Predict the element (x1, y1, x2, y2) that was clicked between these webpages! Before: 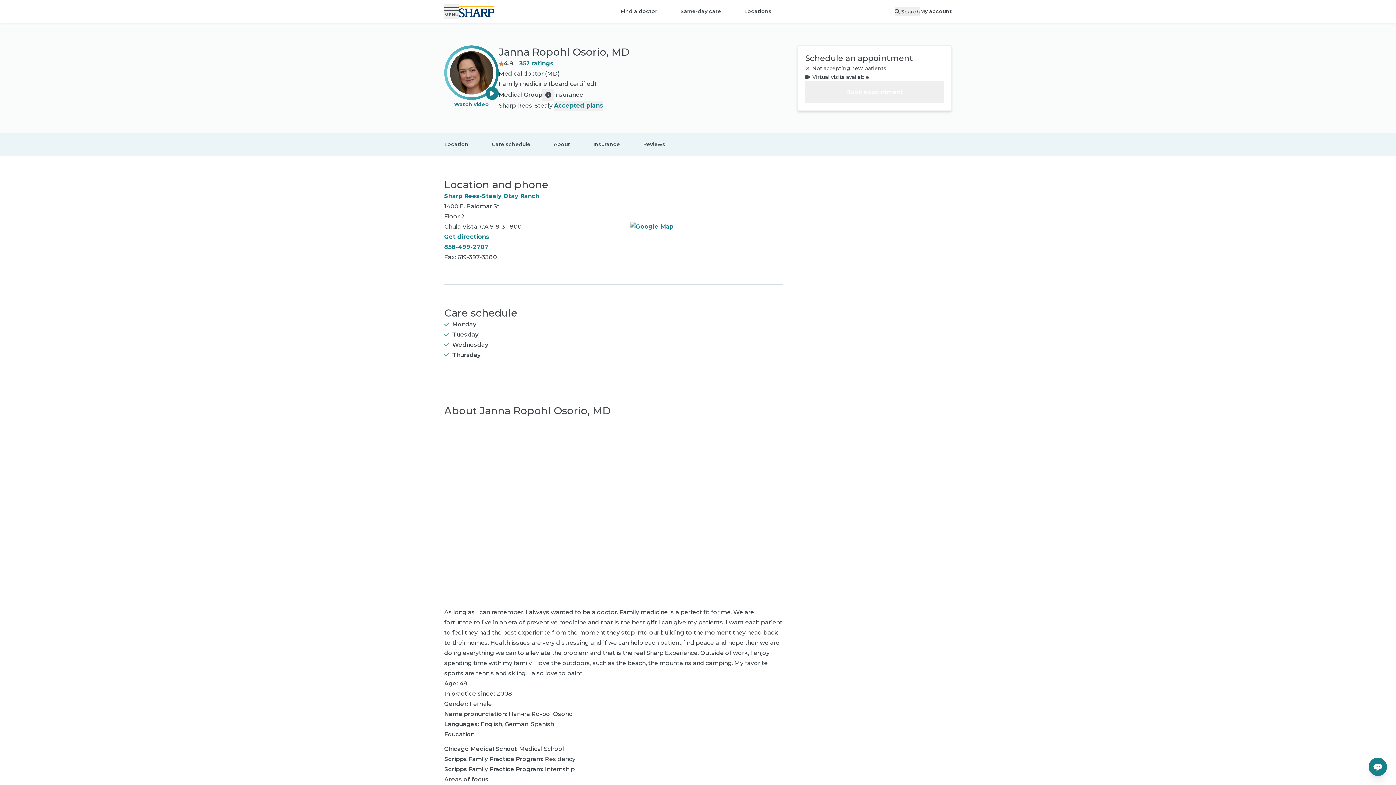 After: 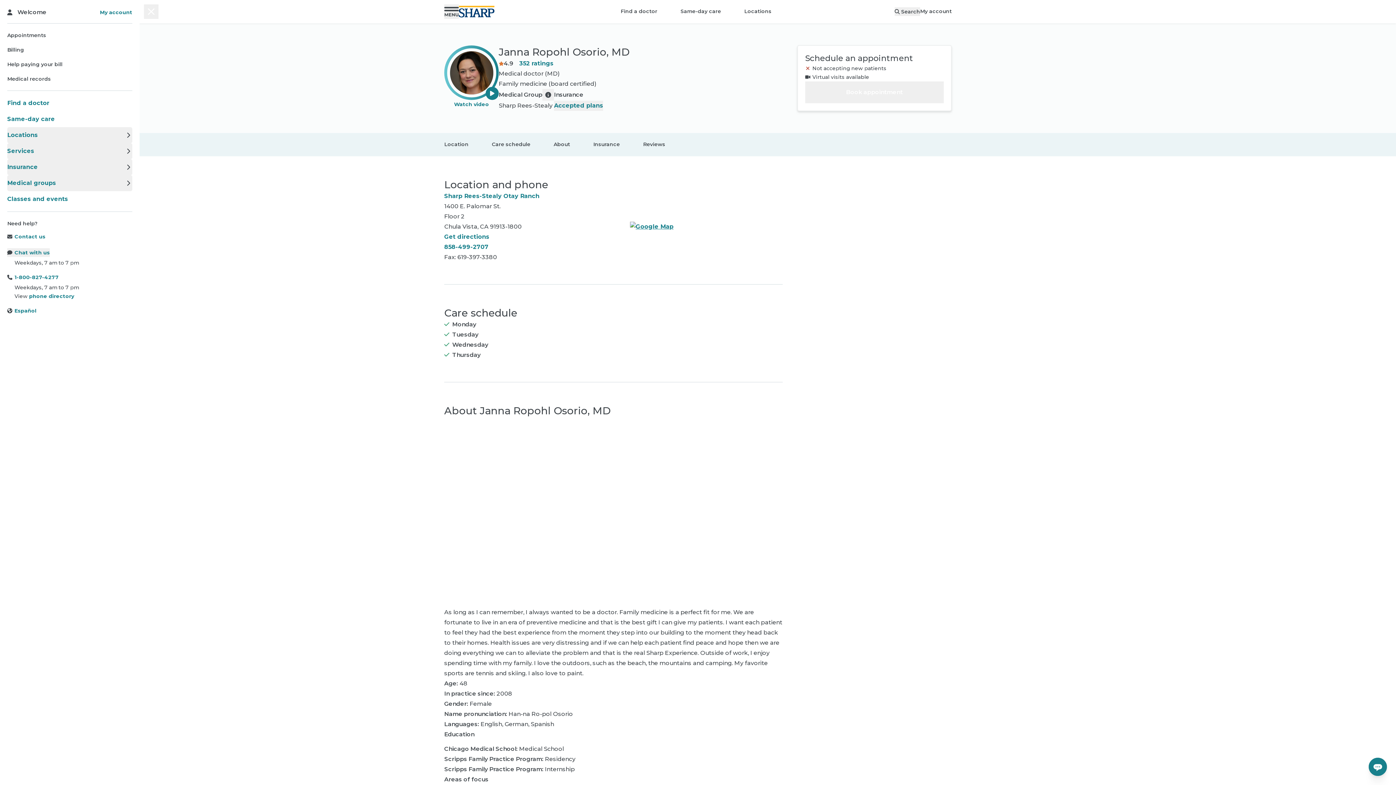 Action: label: Open menu bbox: (444, 4, 458, 18)